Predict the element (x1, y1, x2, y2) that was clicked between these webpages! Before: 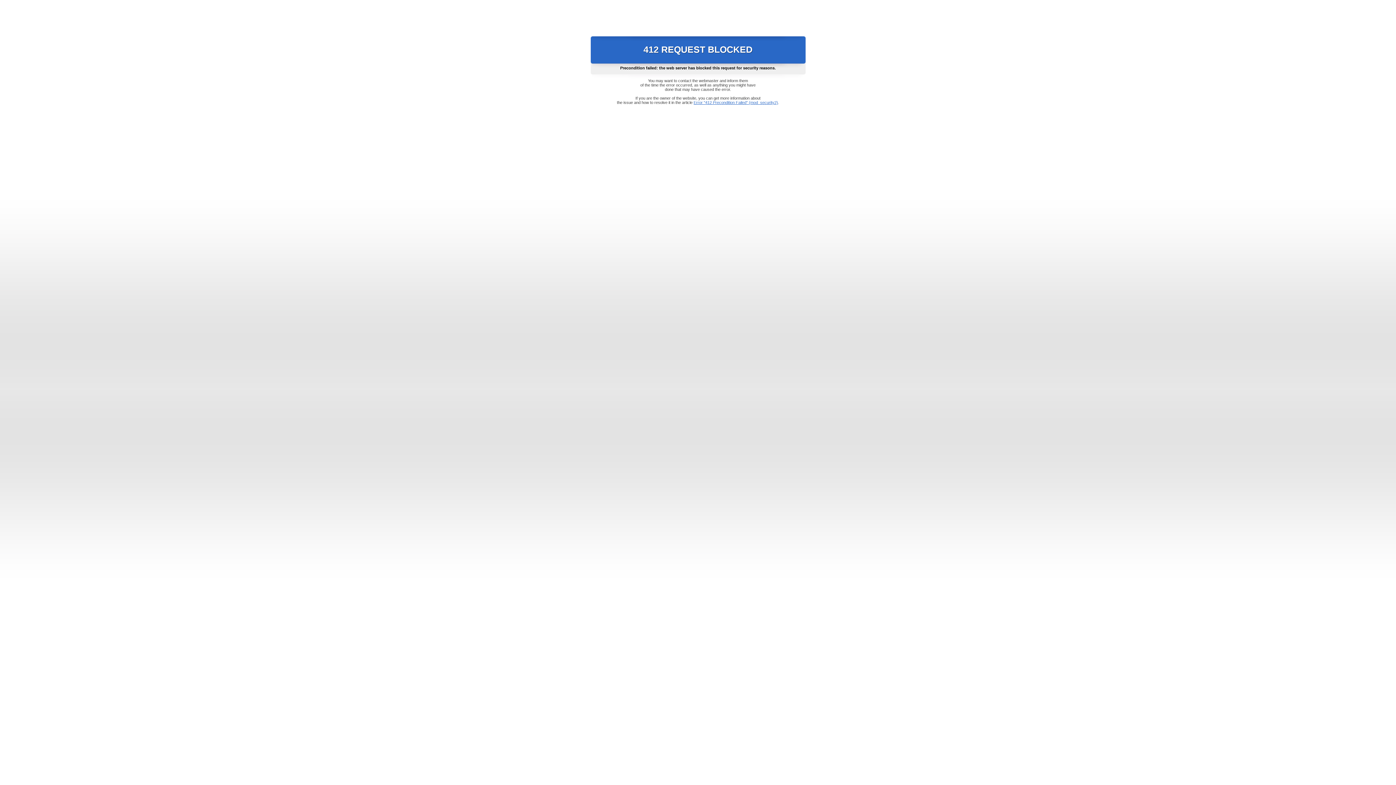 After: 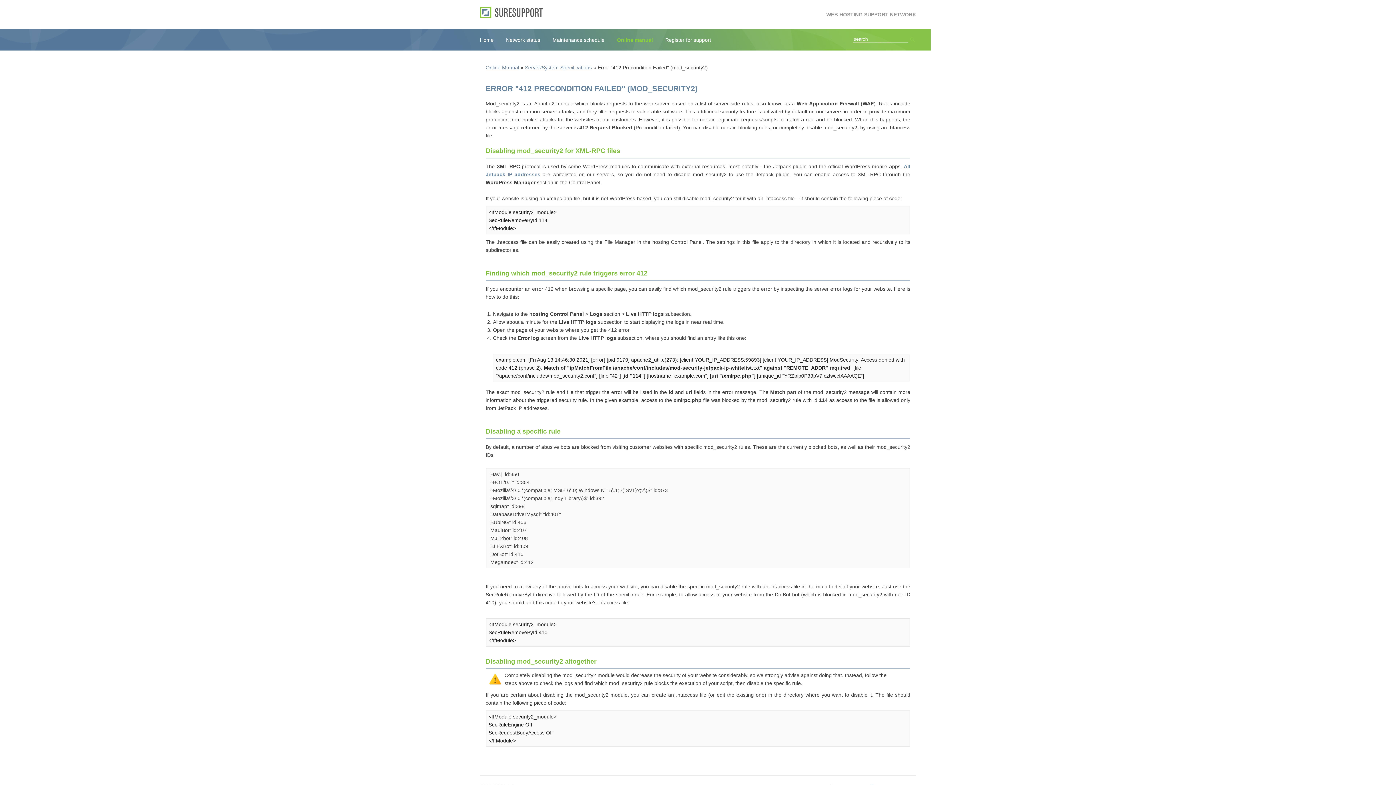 Action: label: Error "412 Precondition Failed" (mod_security2) bbox: (693, 100, 778, 104)